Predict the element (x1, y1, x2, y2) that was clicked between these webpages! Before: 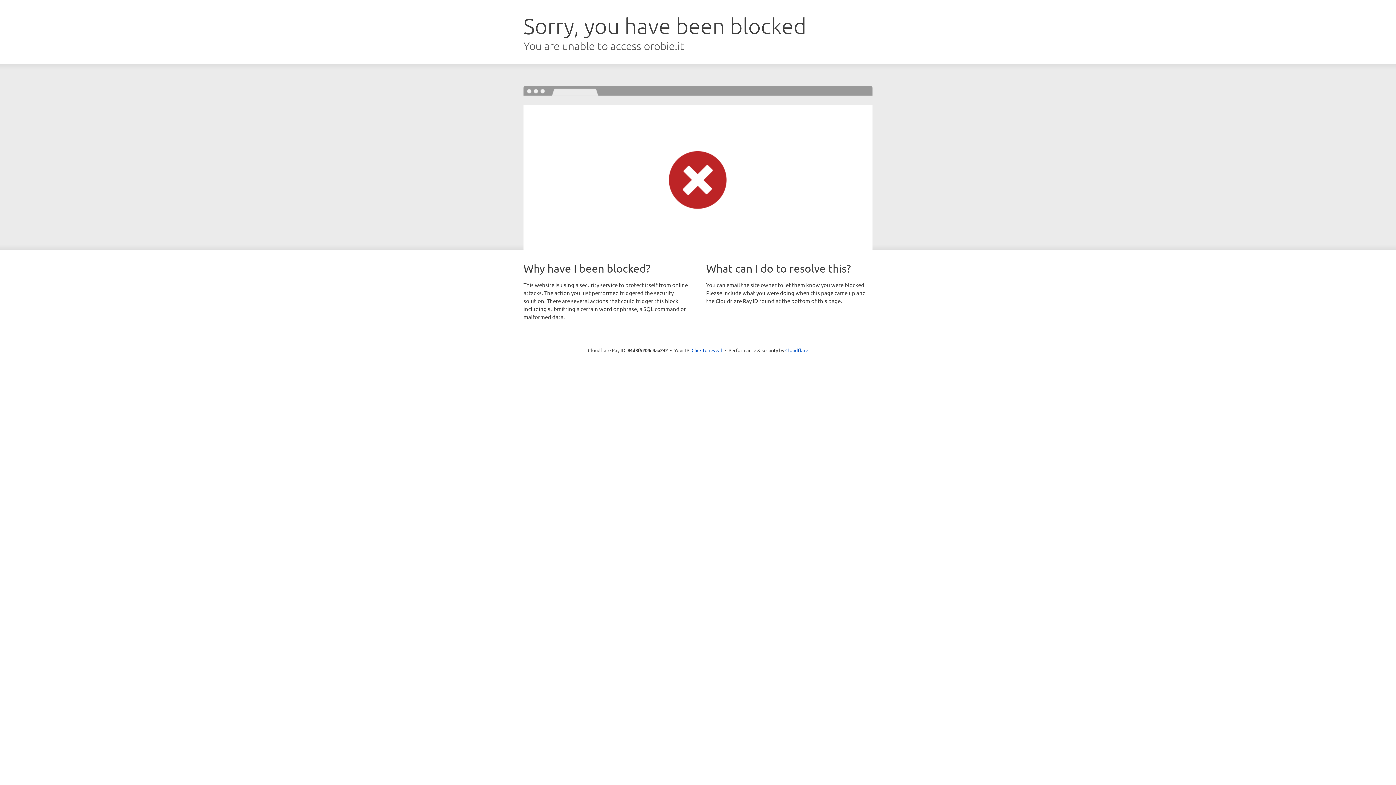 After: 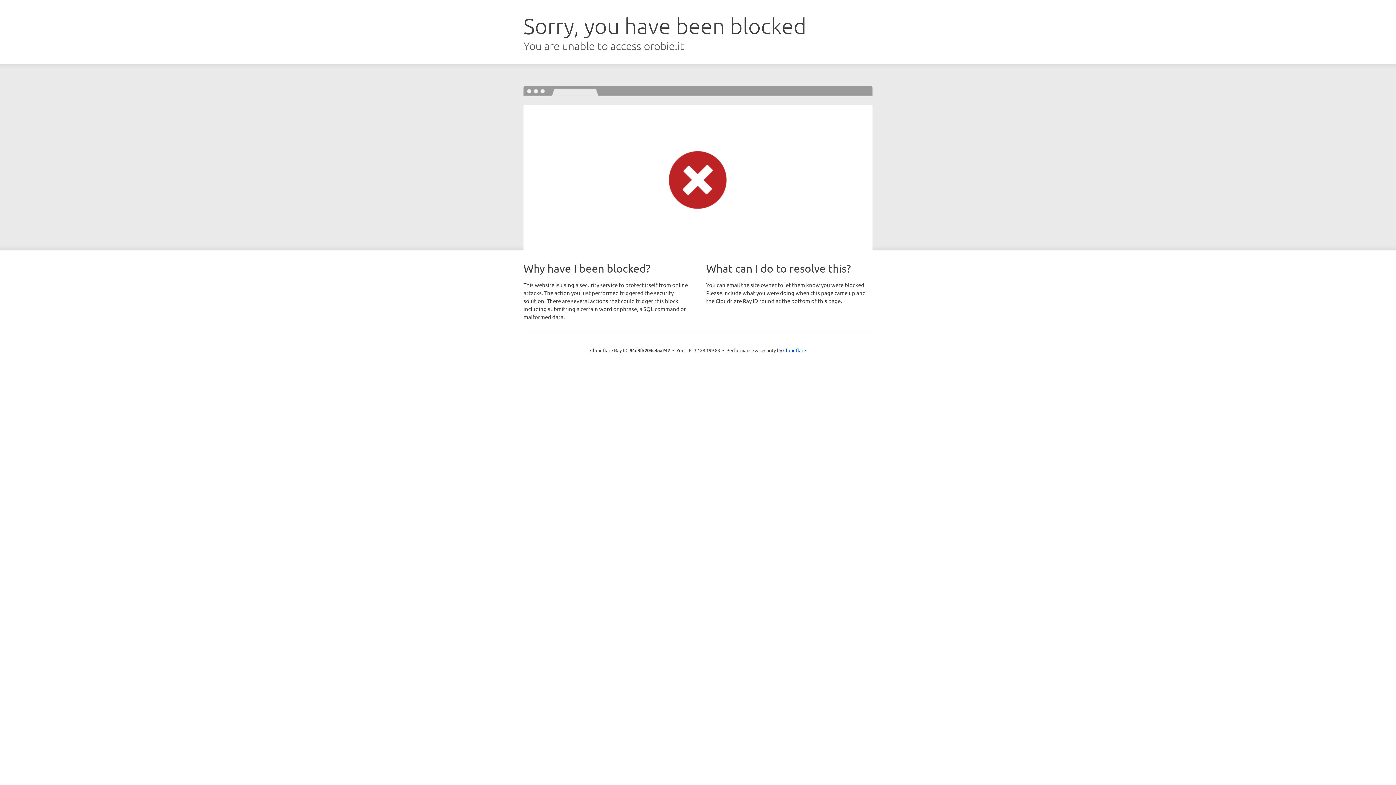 Action: bbox: (691, 346, 722, 353) label: Click to reveal